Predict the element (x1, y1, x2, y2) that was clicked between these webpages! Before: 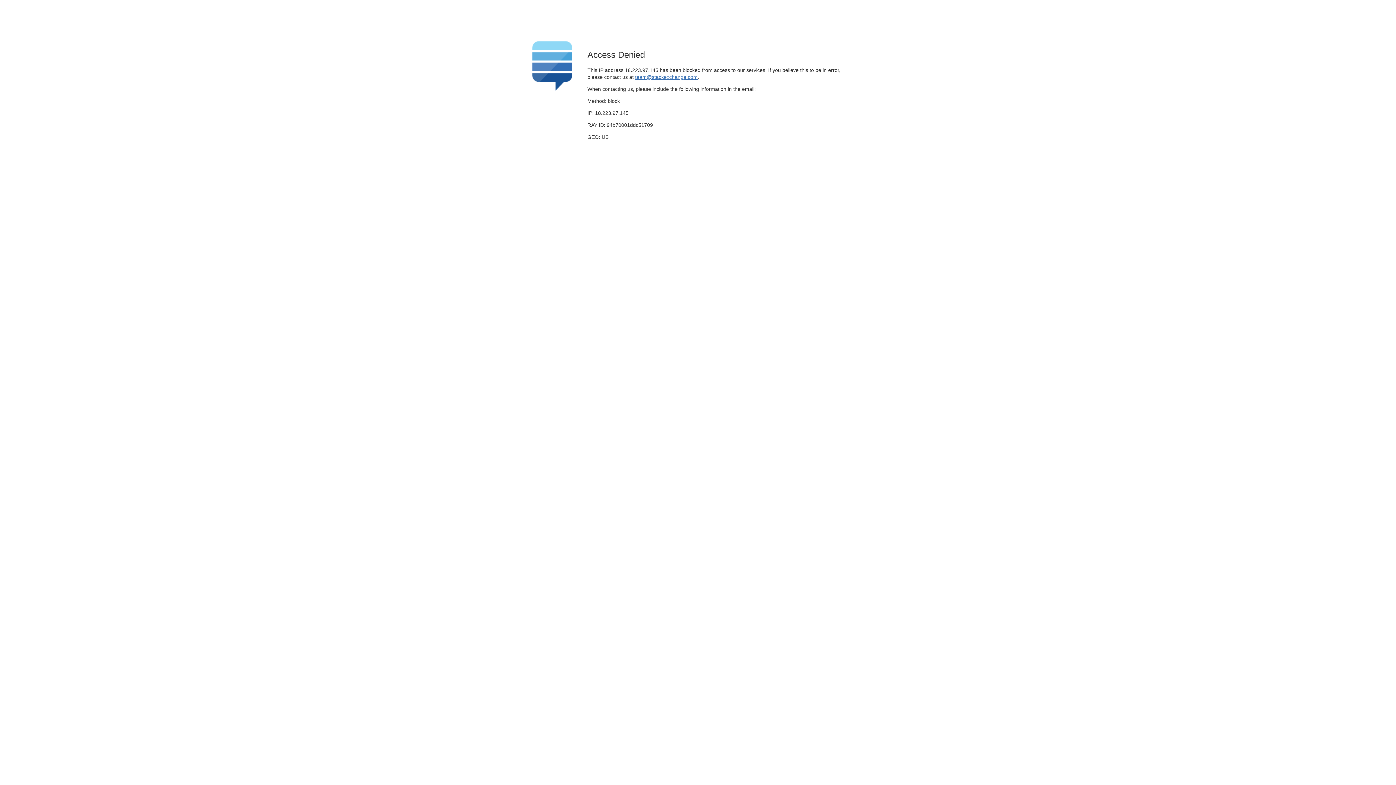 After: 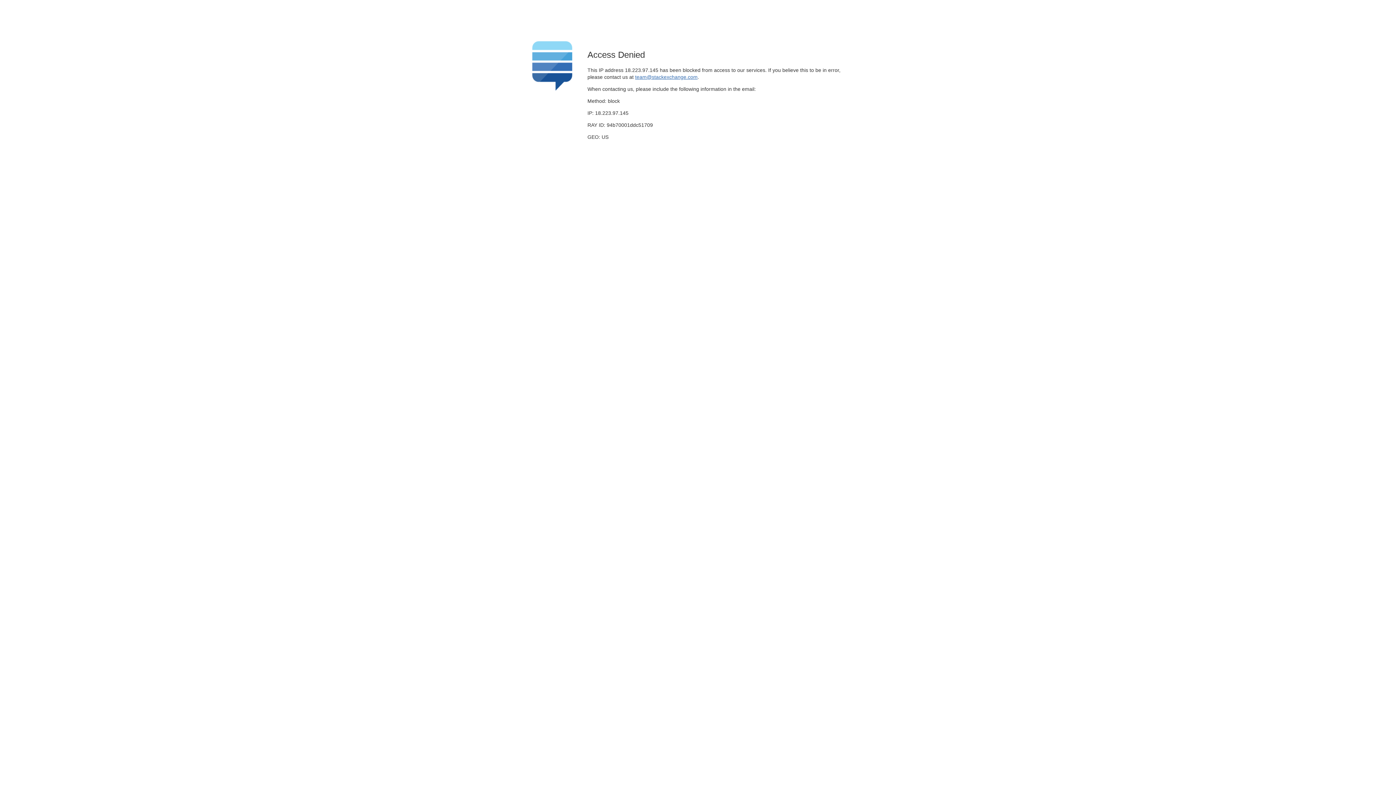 Action: label: team@stackexchange.com bbox: (635, 74, 697, 79)